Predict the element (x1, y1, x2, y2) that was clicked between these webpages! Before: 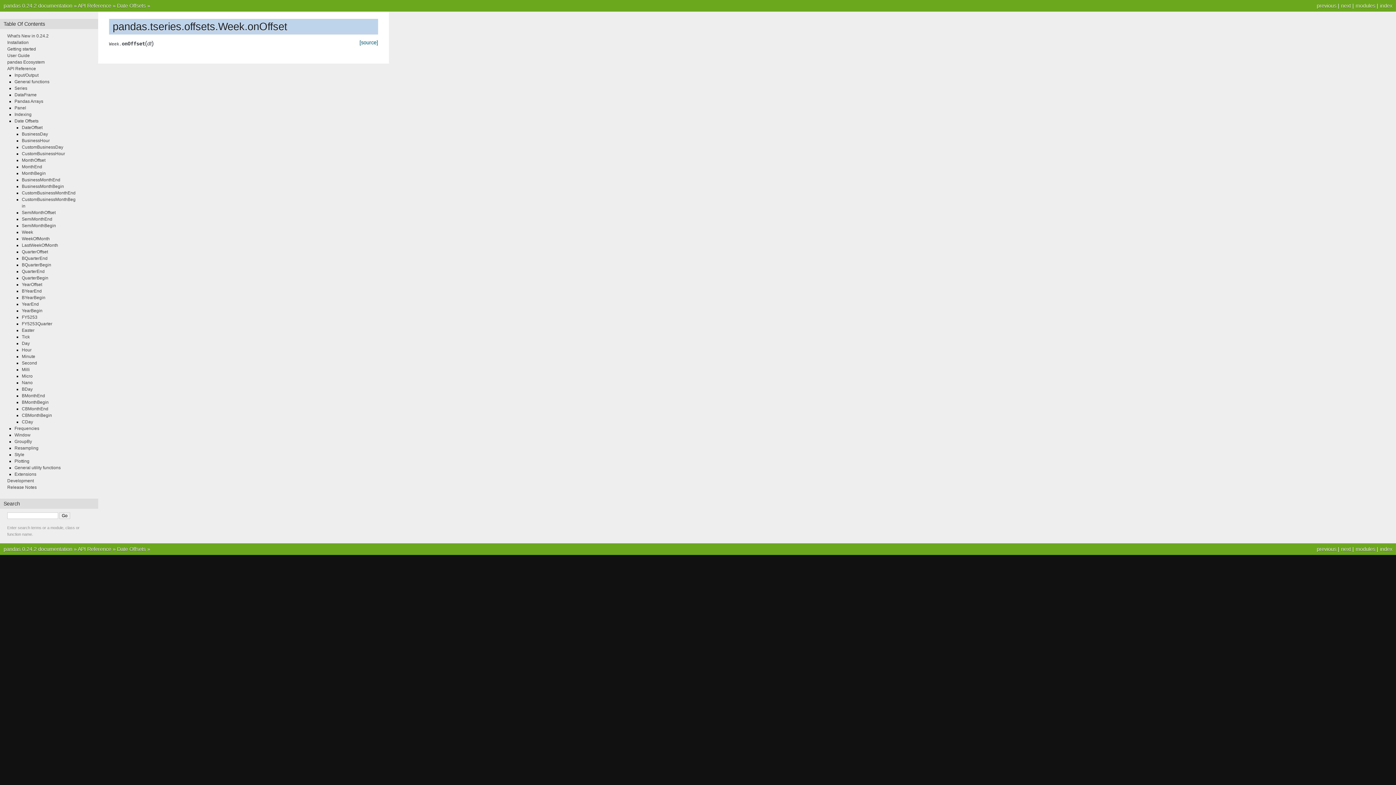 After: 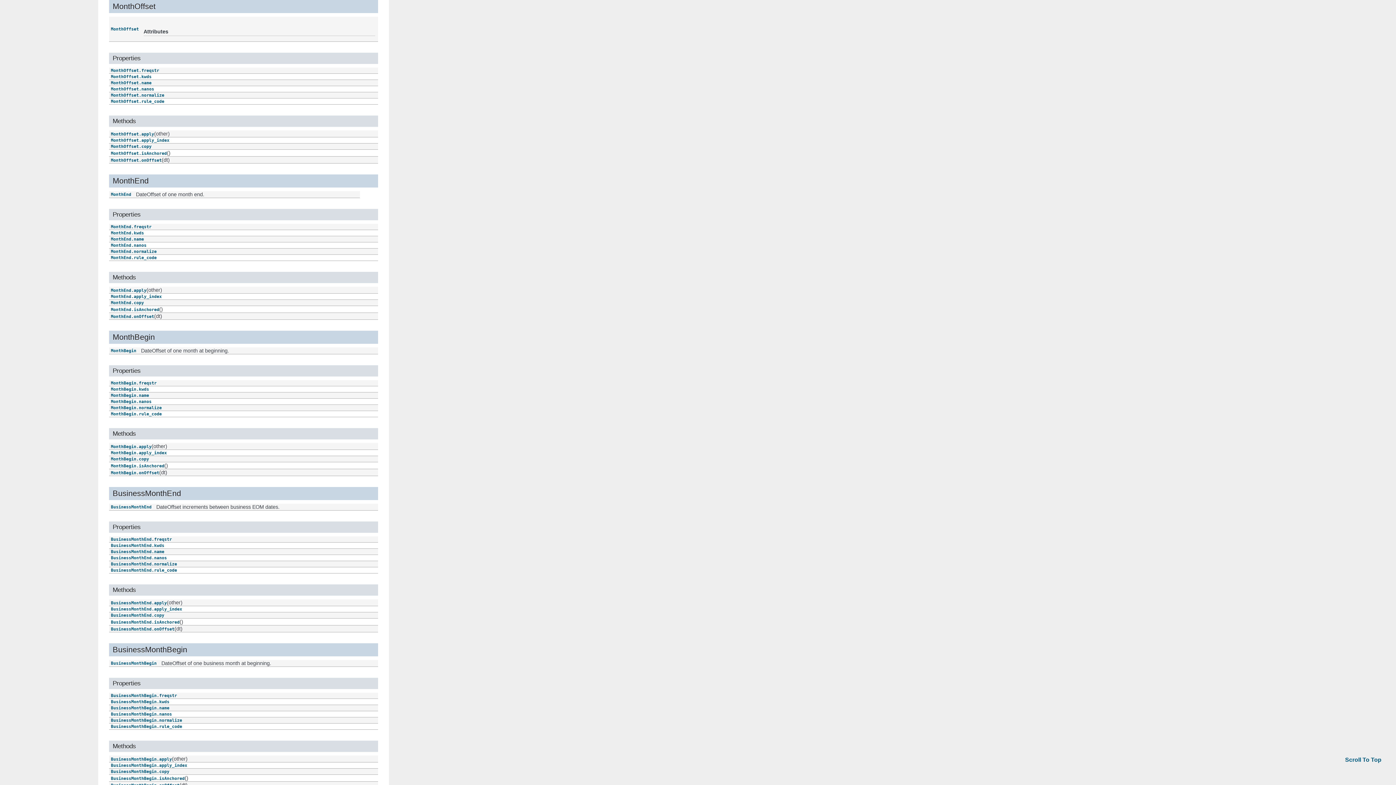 Action: label: MonthOffset bbox: (21, 157, 45, 162)